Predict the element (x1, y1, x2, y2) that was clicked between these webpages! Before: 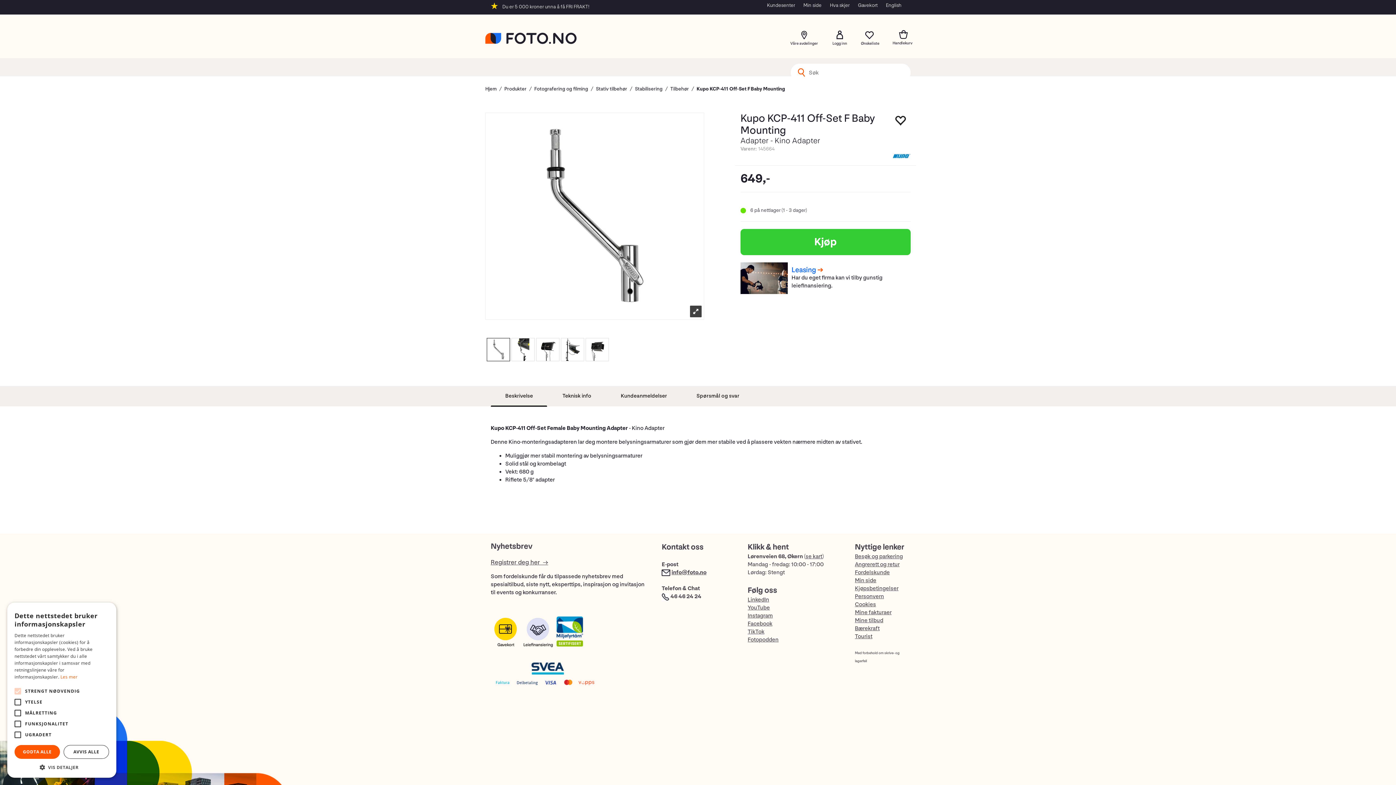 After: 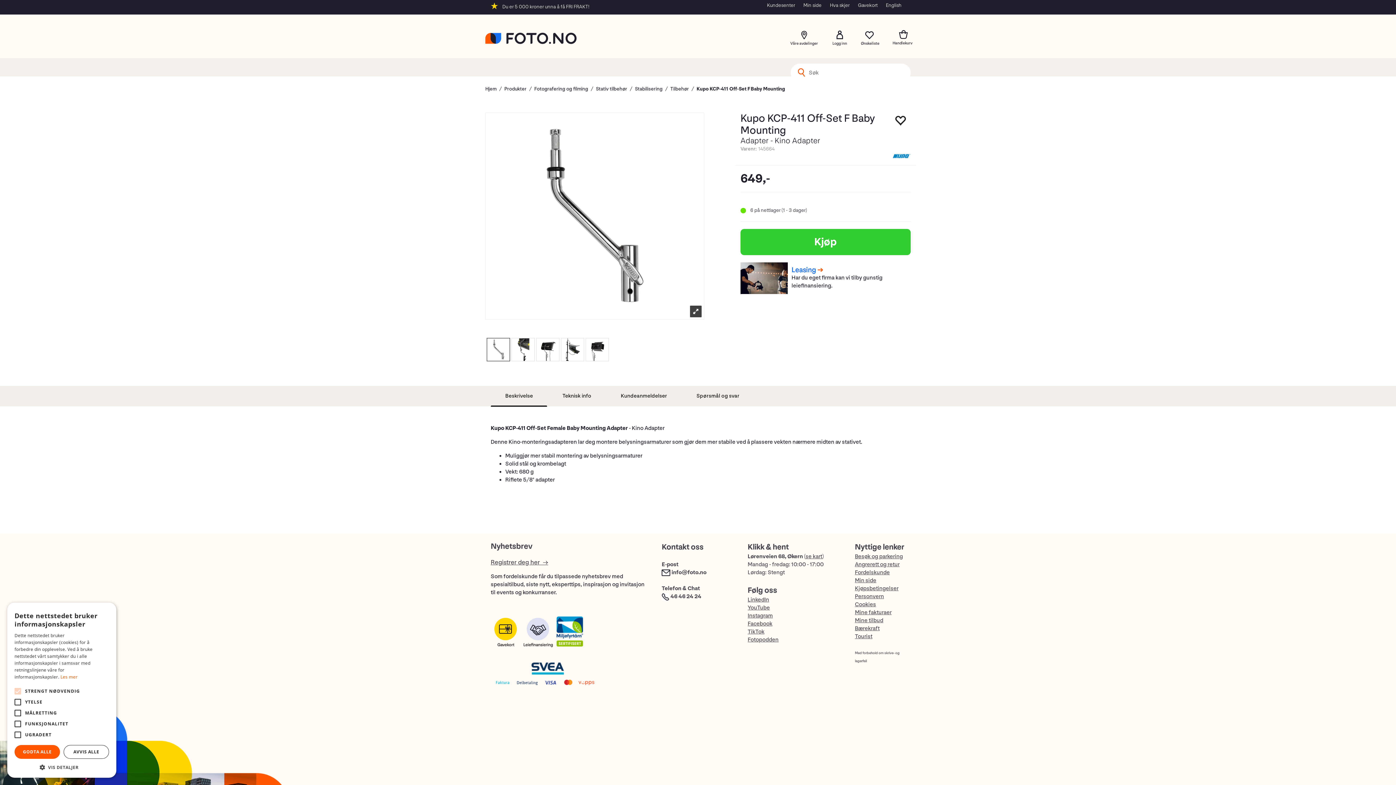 Action: bbox: (671, 569, 706, 576) label: info@foto.no